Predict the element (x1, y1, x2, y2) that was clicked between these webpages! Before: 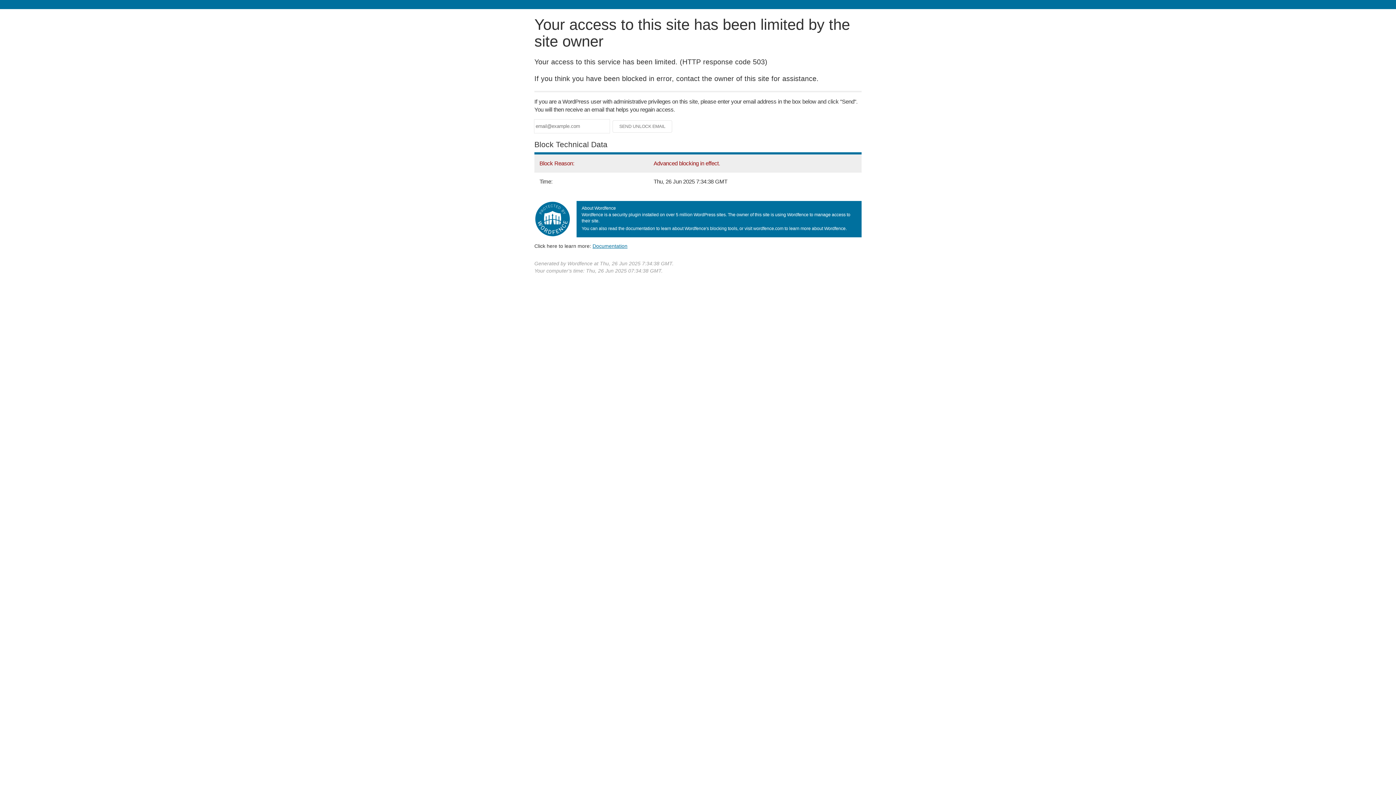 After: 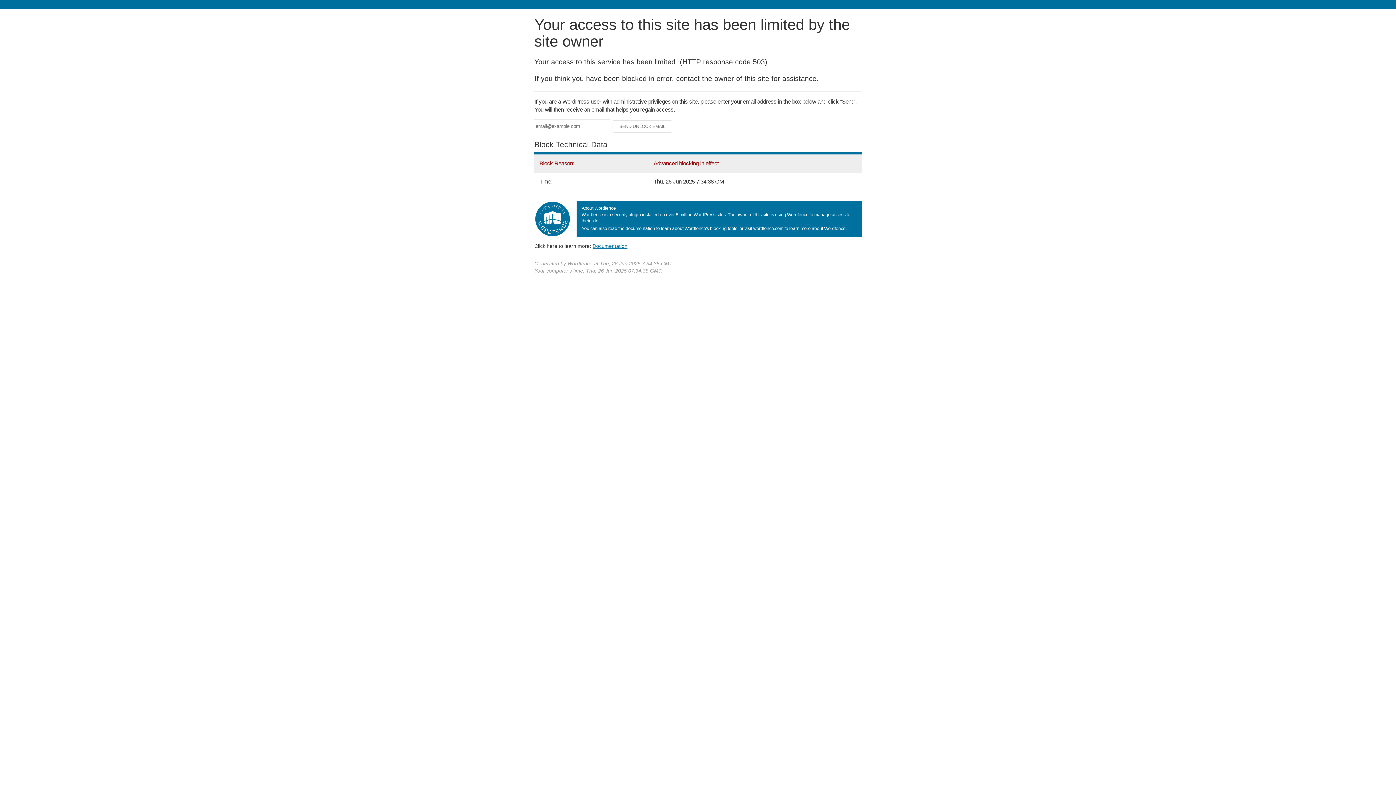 Action: label: Documentation bbox: (592, 243, 627, 248)